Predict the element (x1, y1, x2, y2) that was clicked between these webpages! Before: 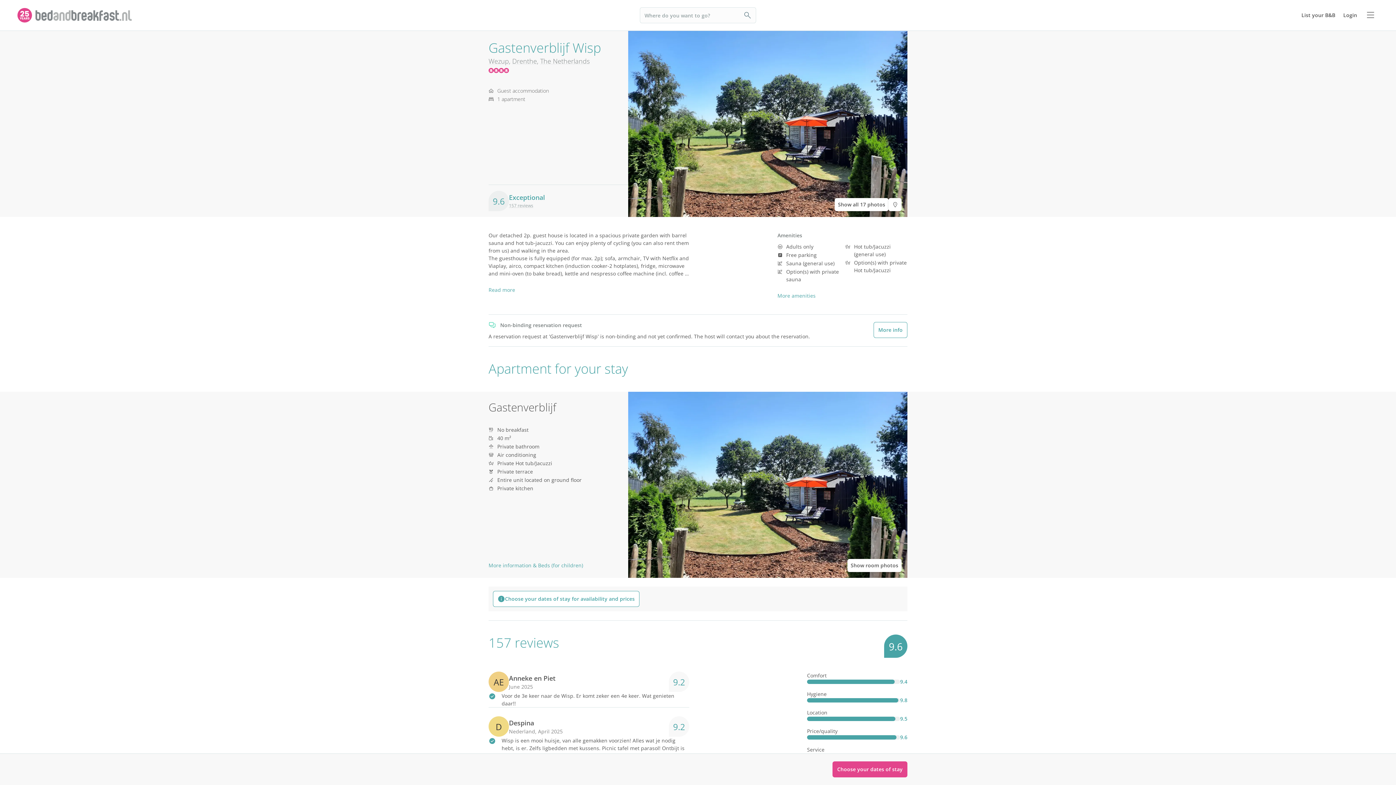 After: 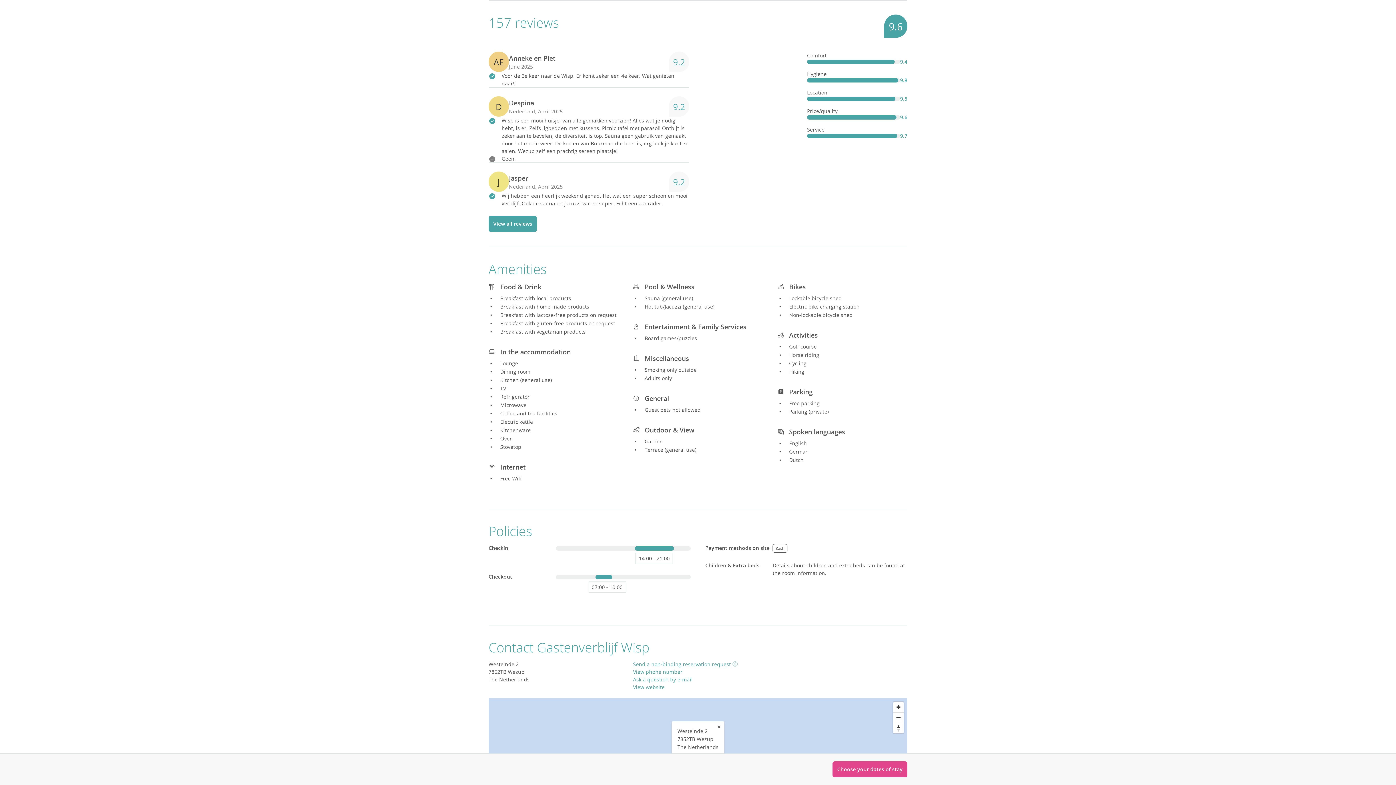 Action: label: 9.6
Exceptional
157 reviews bbox: (488, 185, 628, 217)